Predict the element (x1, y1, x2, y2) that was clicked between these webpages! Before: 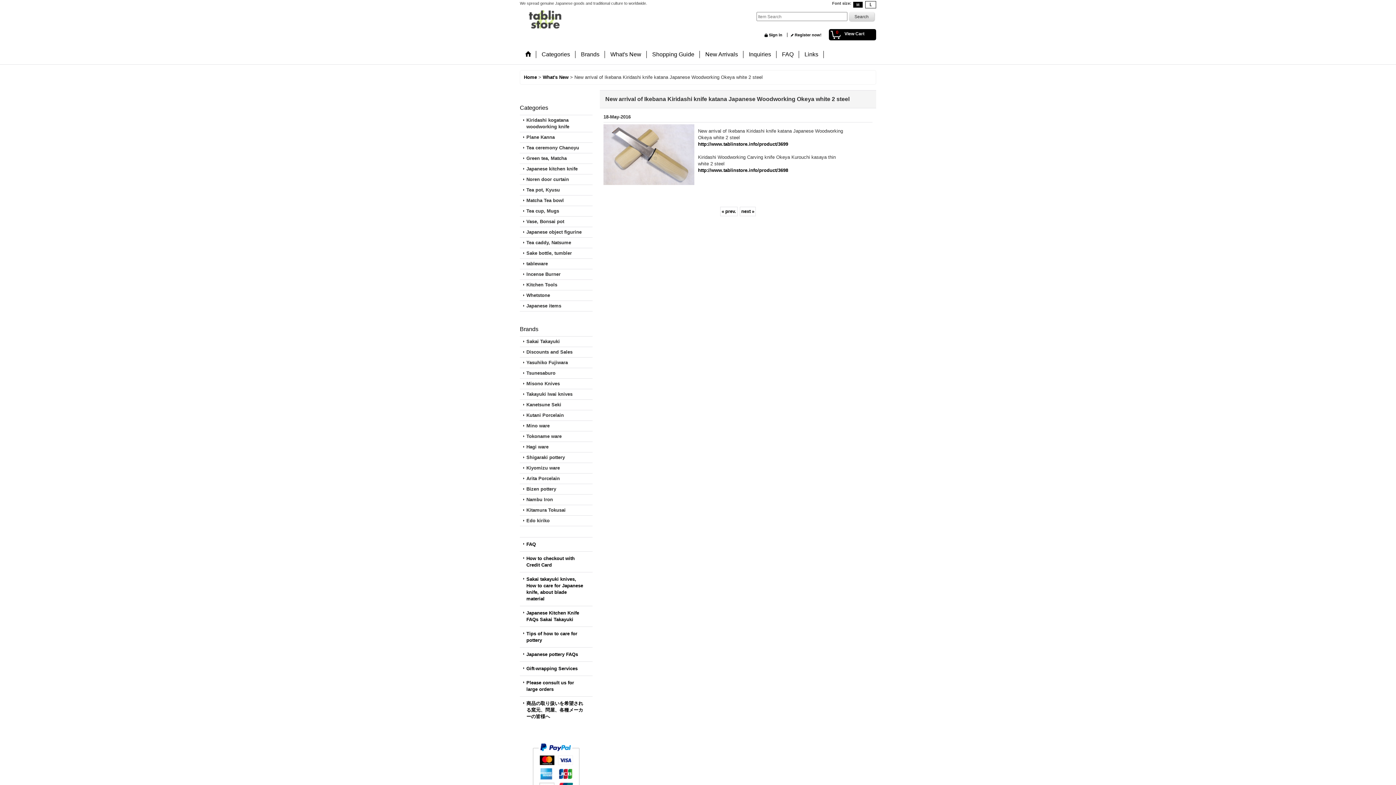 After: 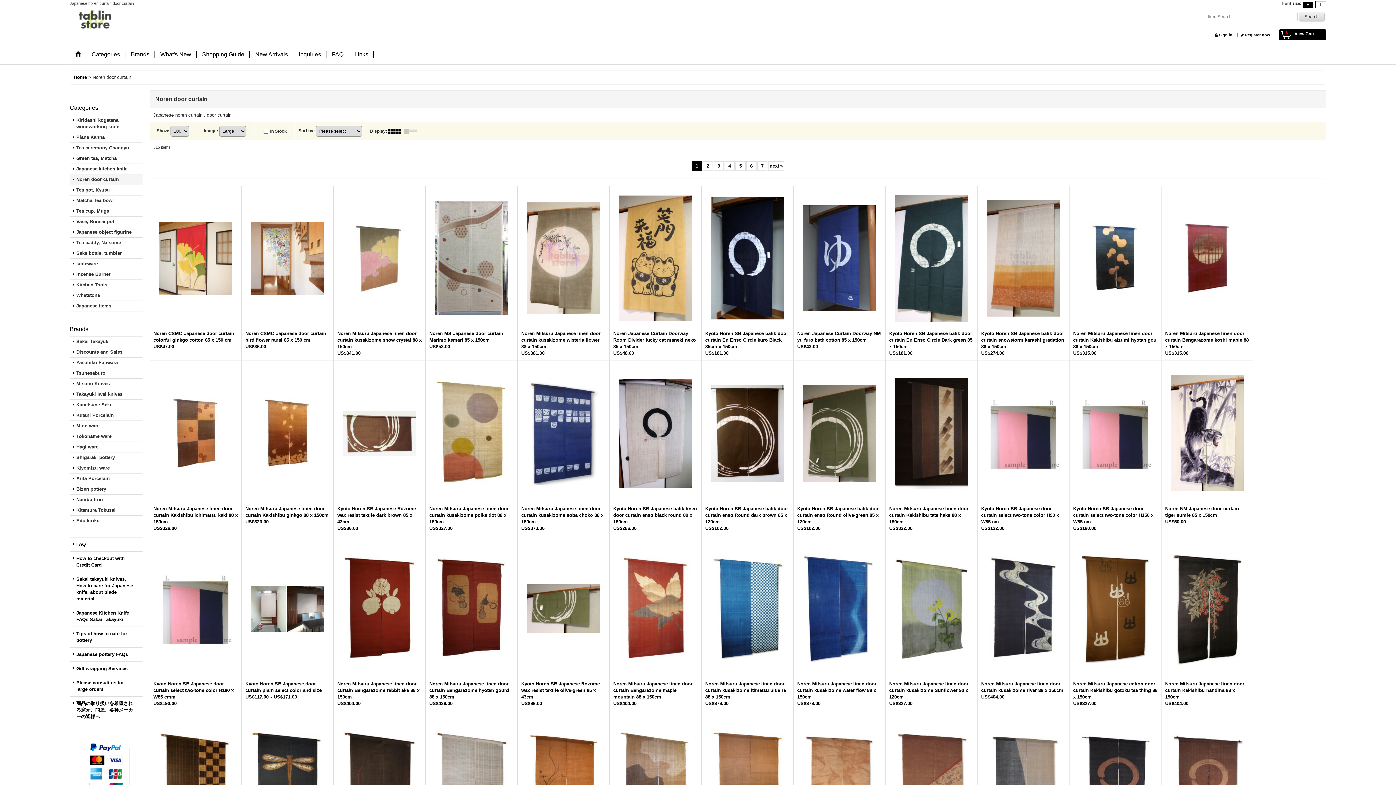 Action: label: Noren door curtain bbox: (520, 174, 592, 184)